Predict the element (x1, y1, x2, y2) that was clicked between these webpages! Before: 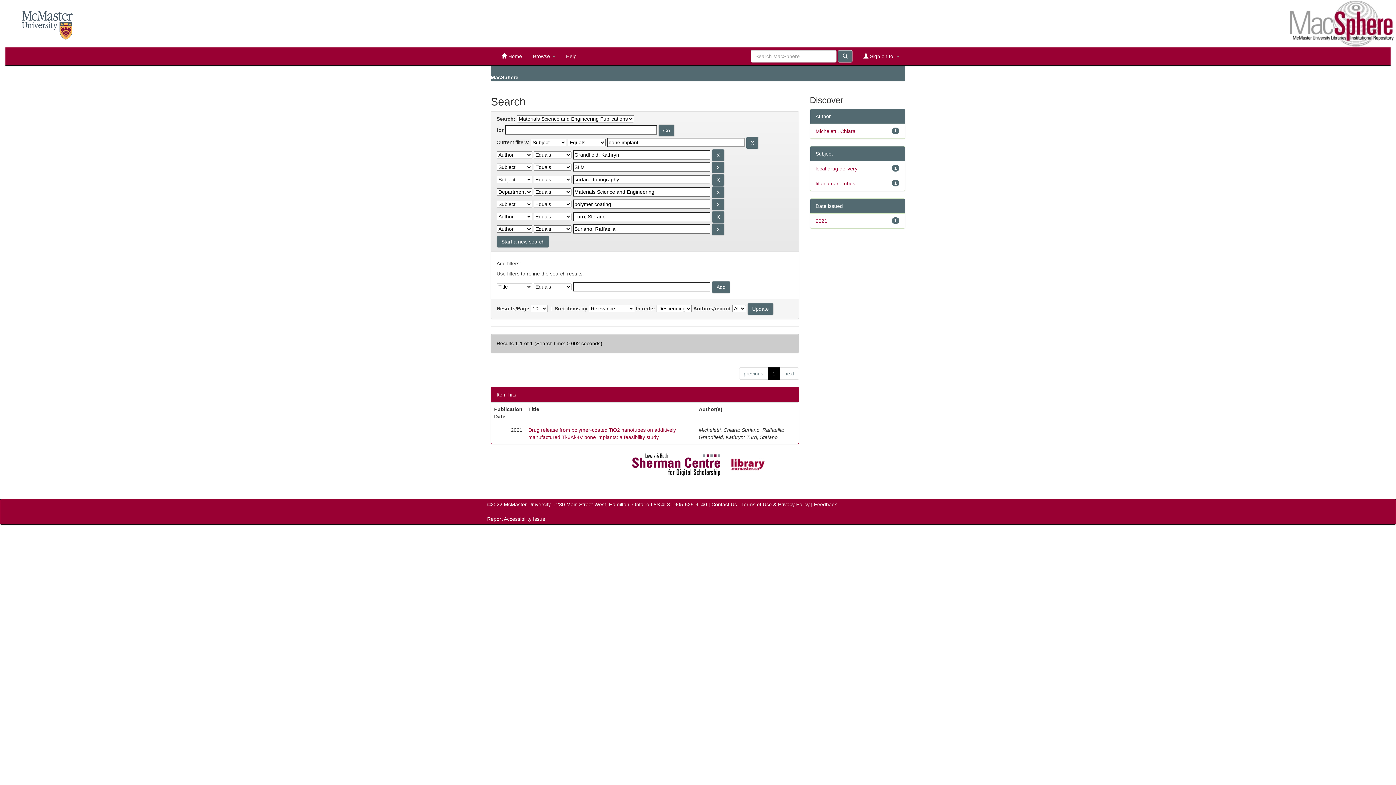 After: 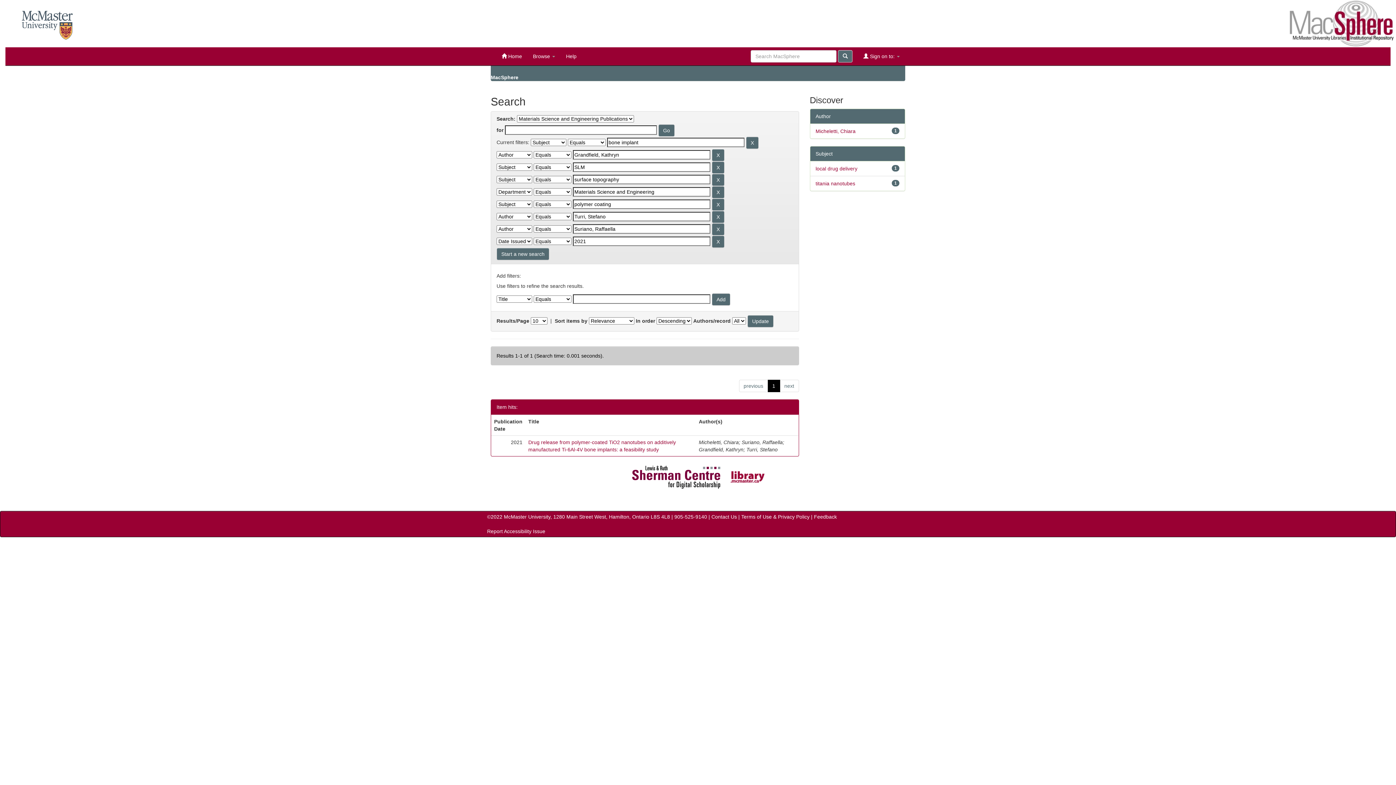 Action: label: 2021 bbox: (815, 218, 827, 224)